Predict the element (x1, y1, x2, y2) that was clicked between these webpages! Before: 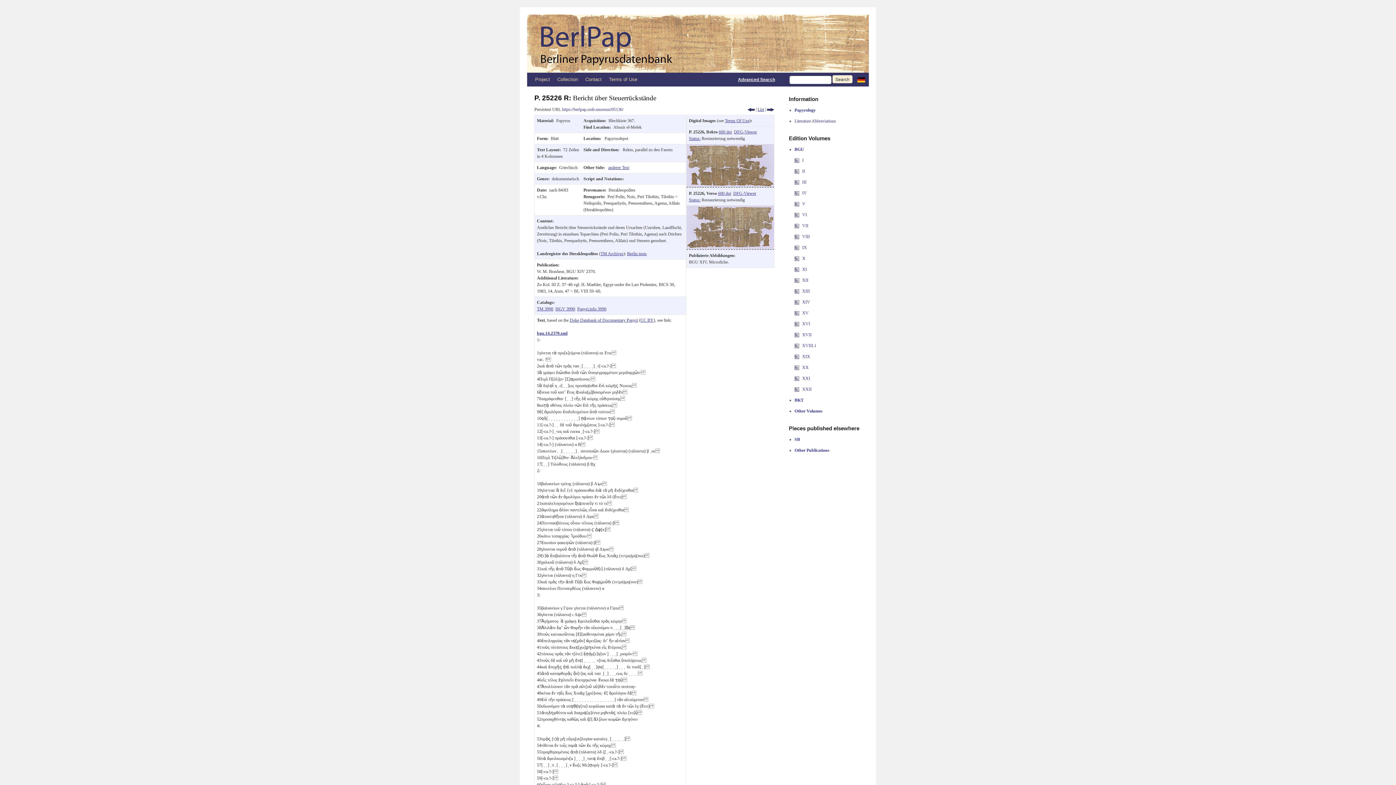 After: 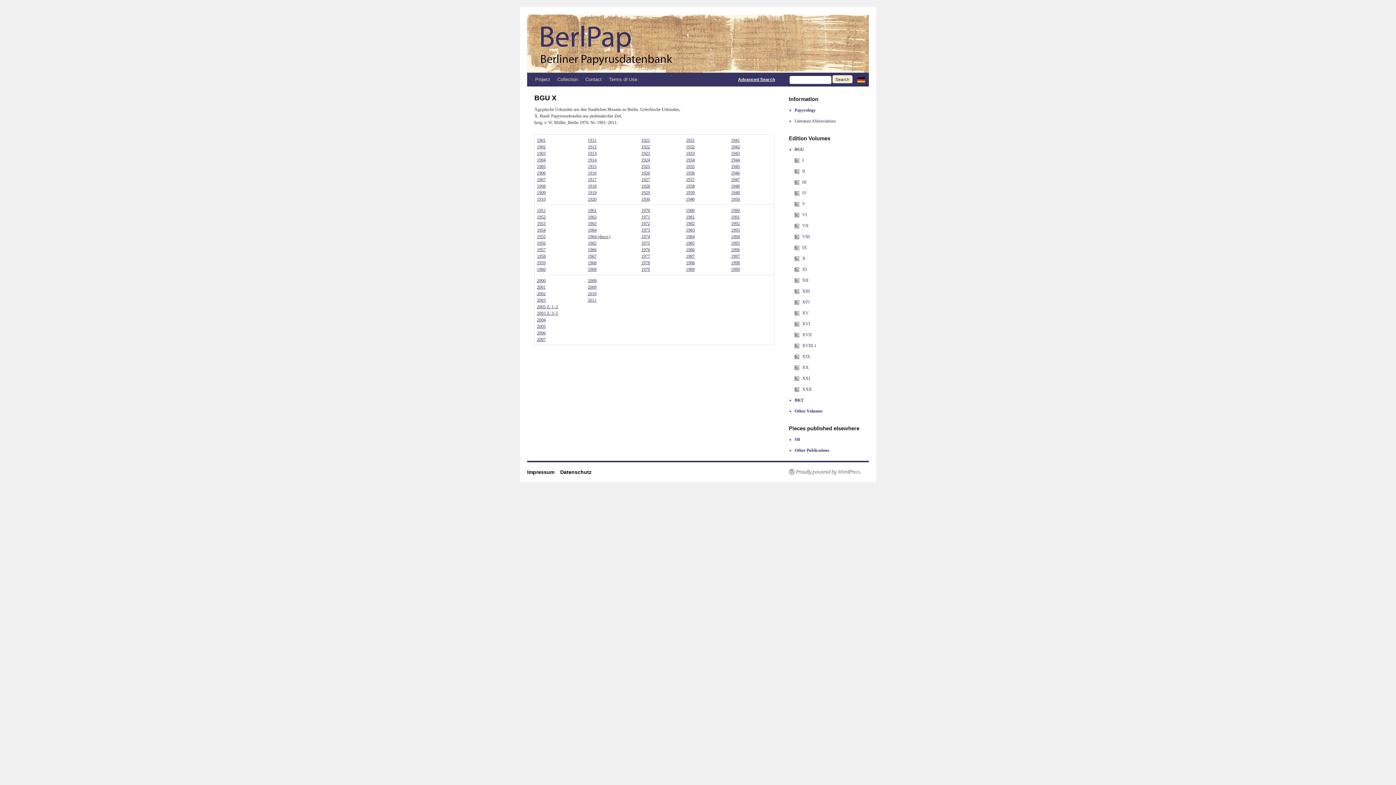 Action: bbox: (794, 256, 799, 261)